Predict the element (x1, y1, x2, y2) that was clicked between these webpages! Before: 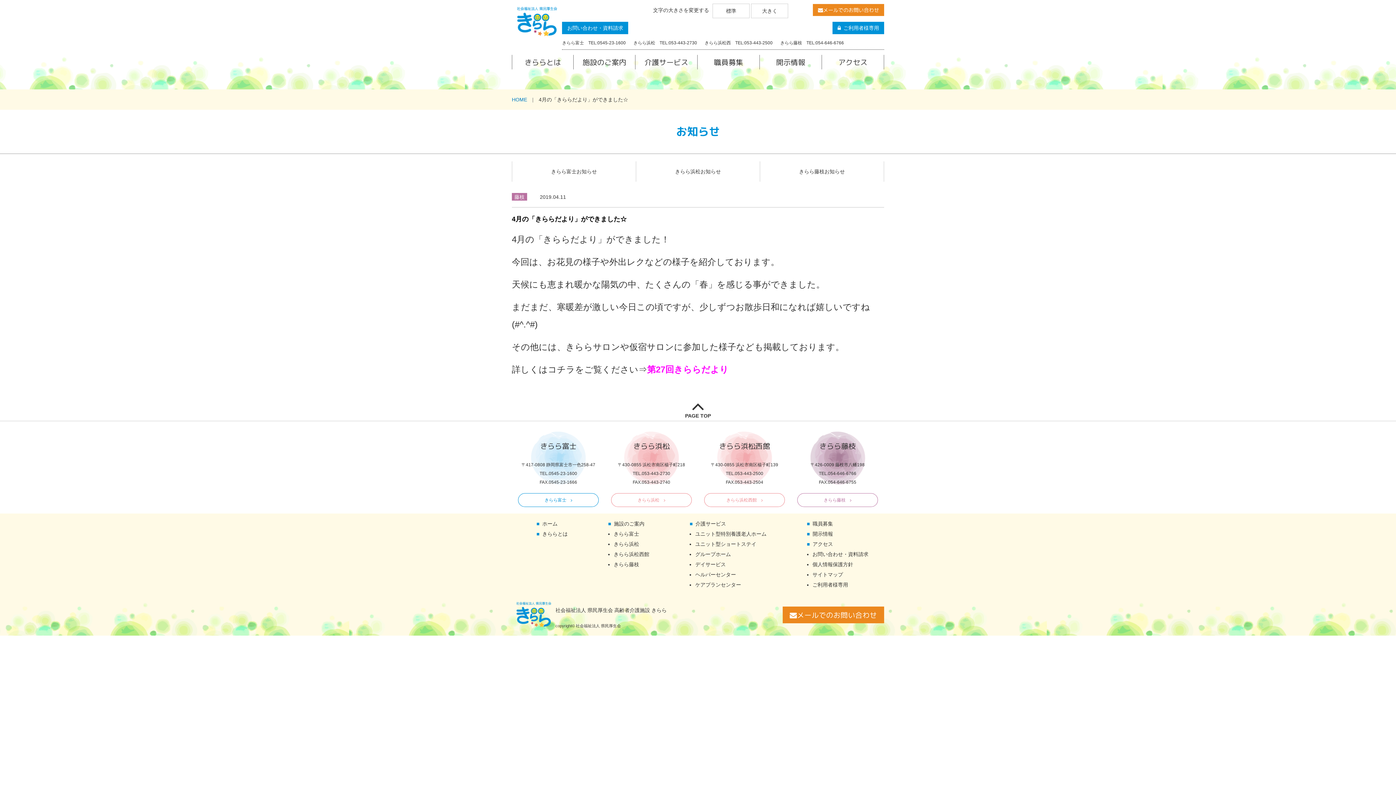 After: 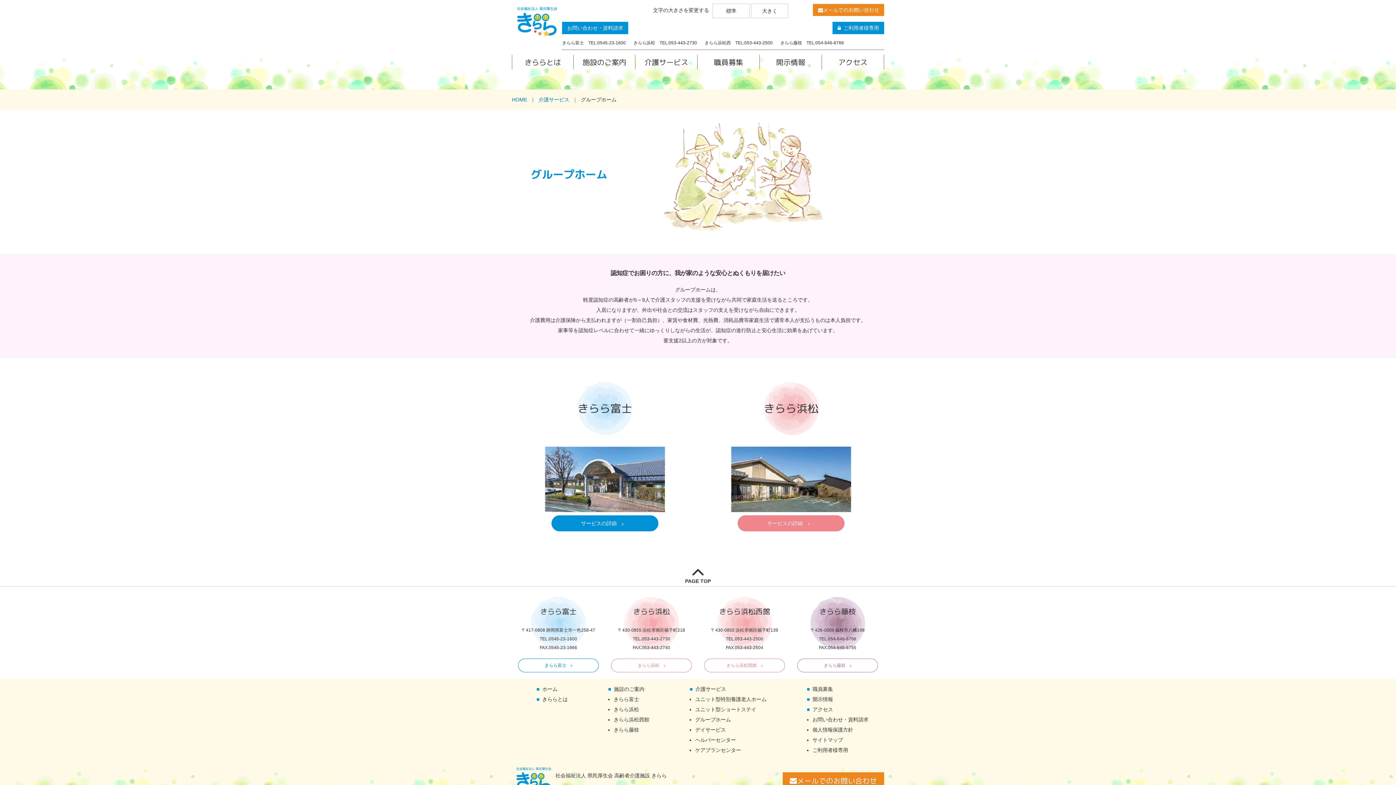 Action: label: グループホーム bbox: (695, 551, 731, 557)